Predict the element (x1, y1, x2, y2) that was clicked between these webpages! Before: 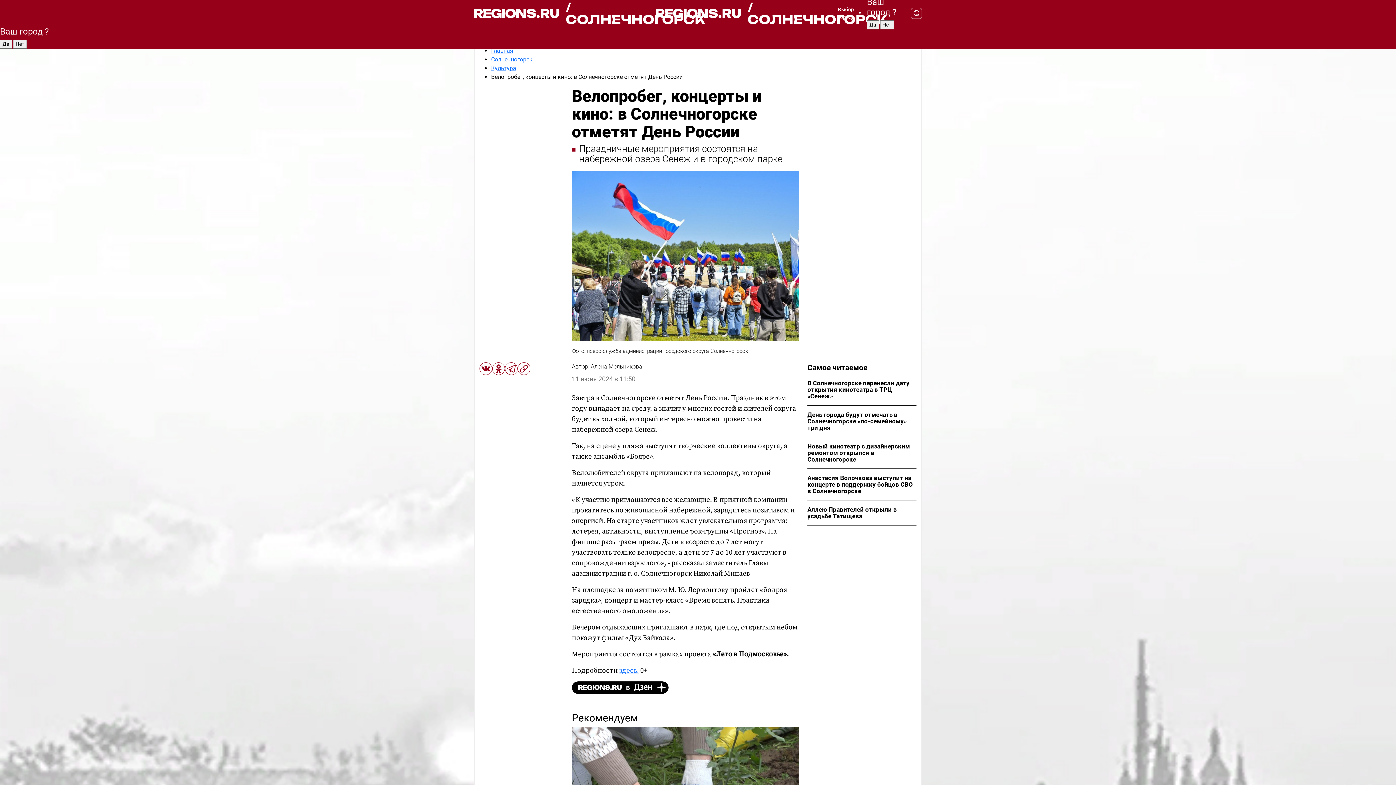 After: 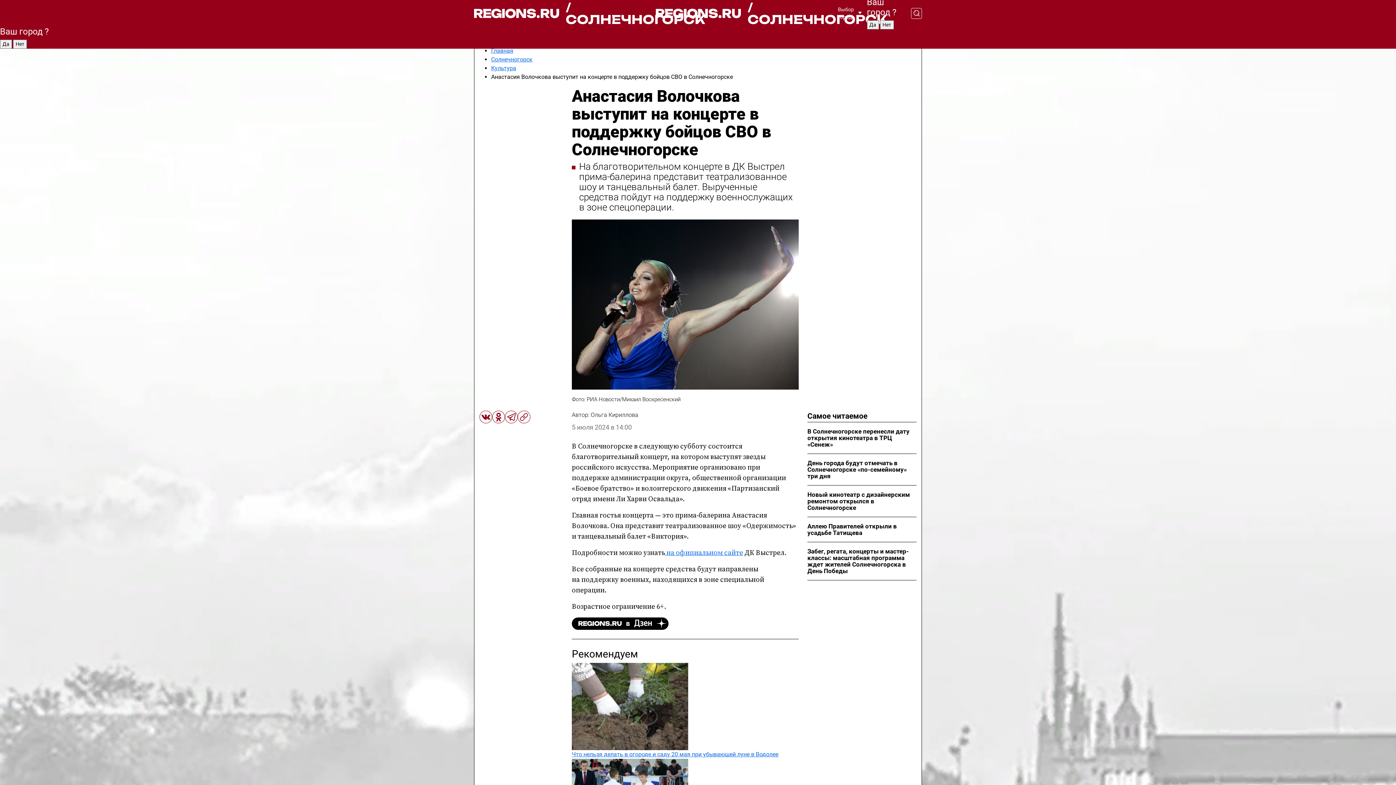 Action: label: Анастасия Волочкова выступит на концерте в поддержку бойцов СВО в Солнечногорске bbox: (807, 474, 916, 500)